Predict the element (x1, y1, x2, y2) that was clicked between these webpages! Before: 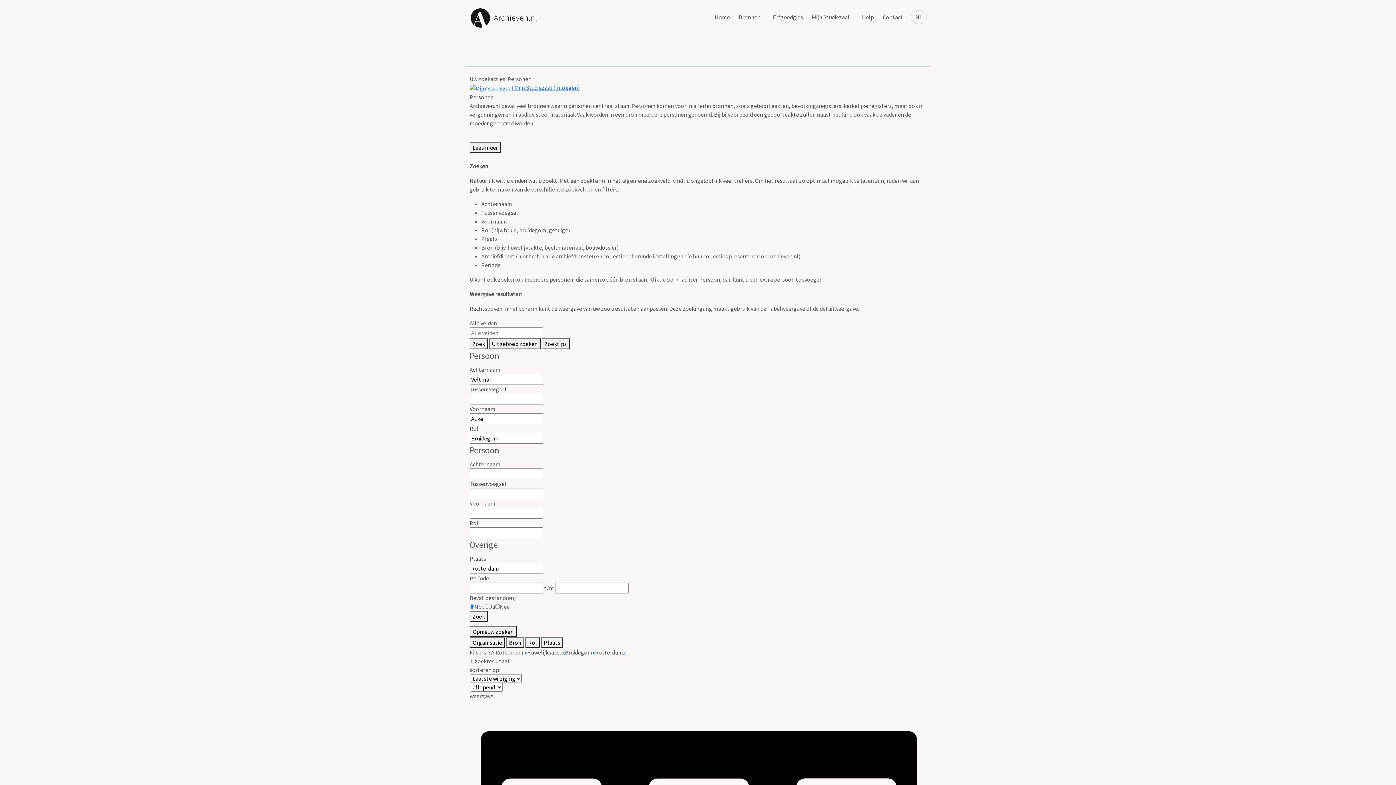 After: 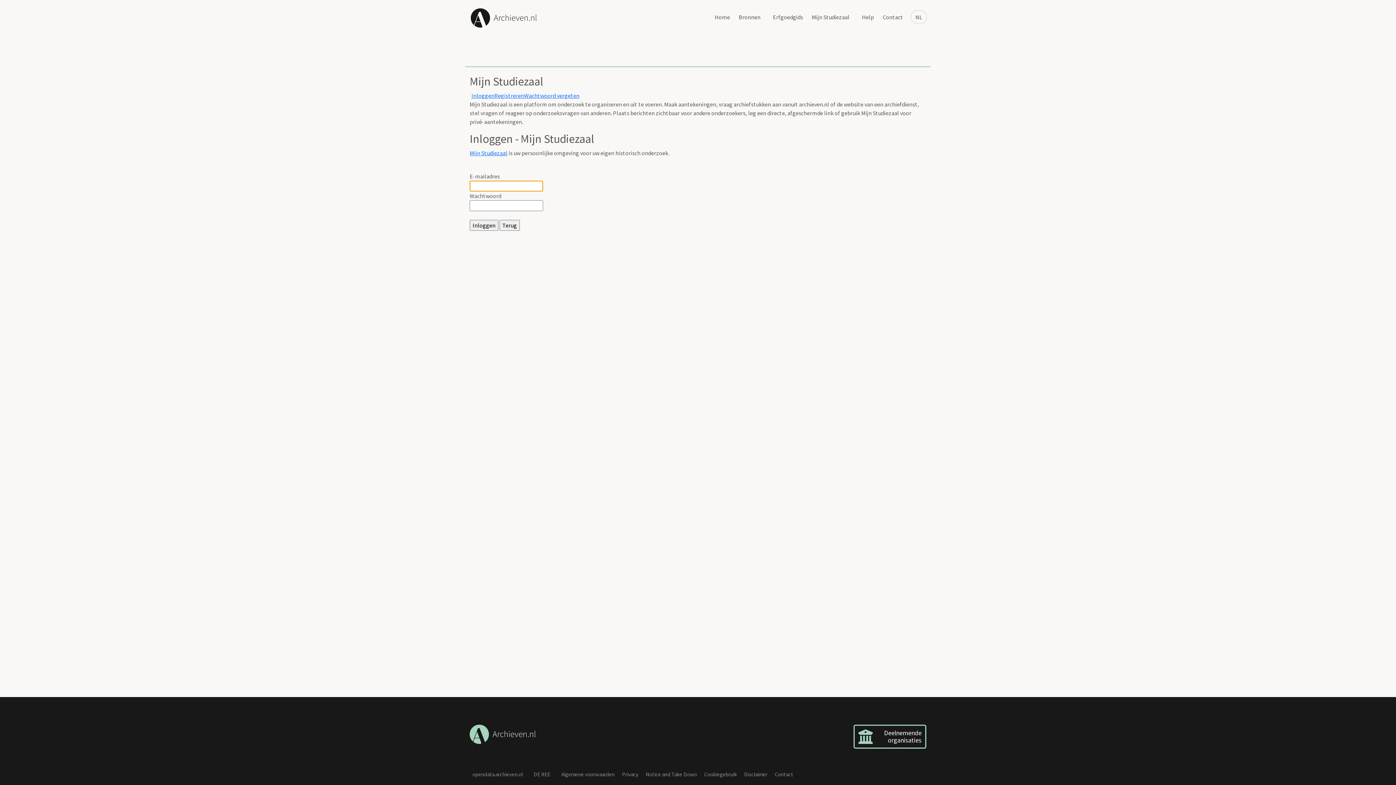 Action: label:  Mijn Studiezaal (inloggen) bbox: (469, 84, 580, 91)